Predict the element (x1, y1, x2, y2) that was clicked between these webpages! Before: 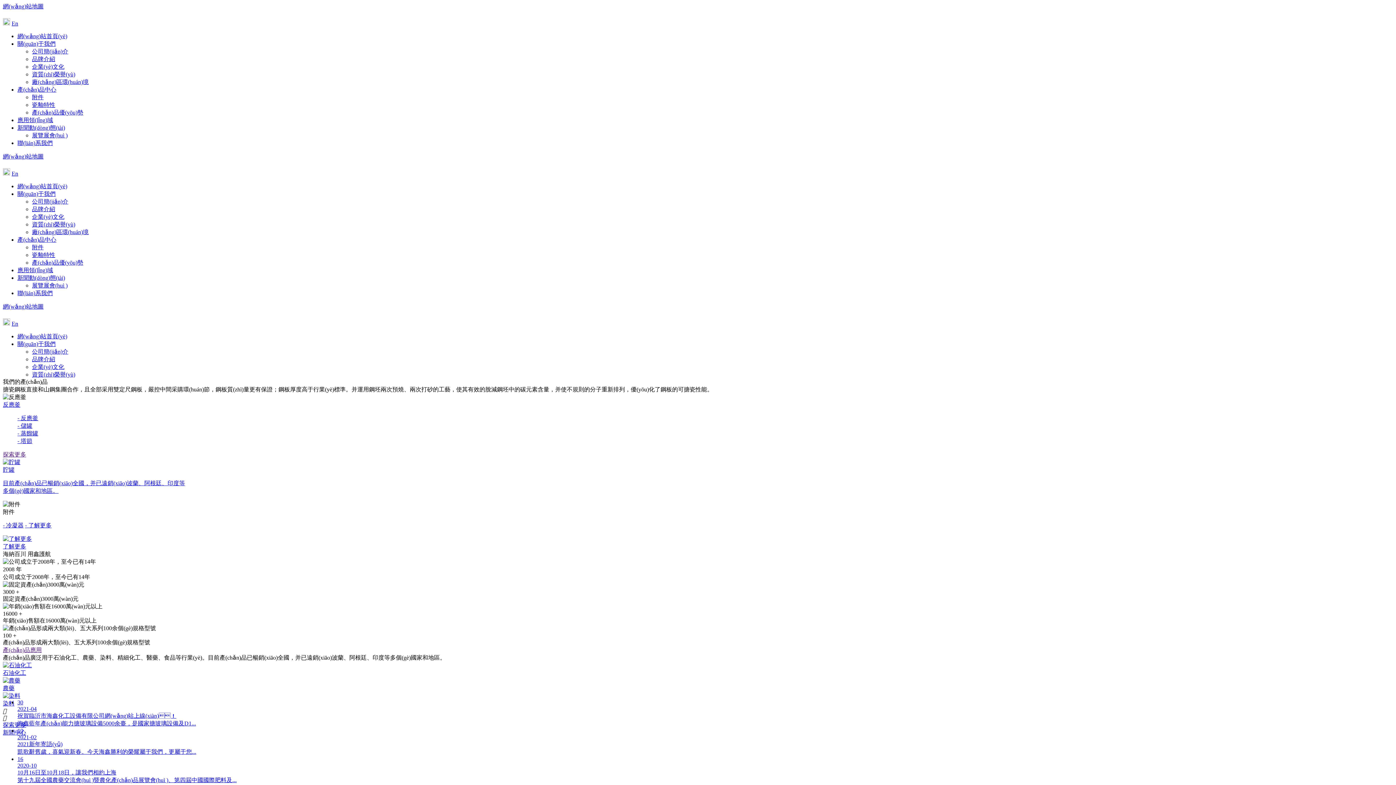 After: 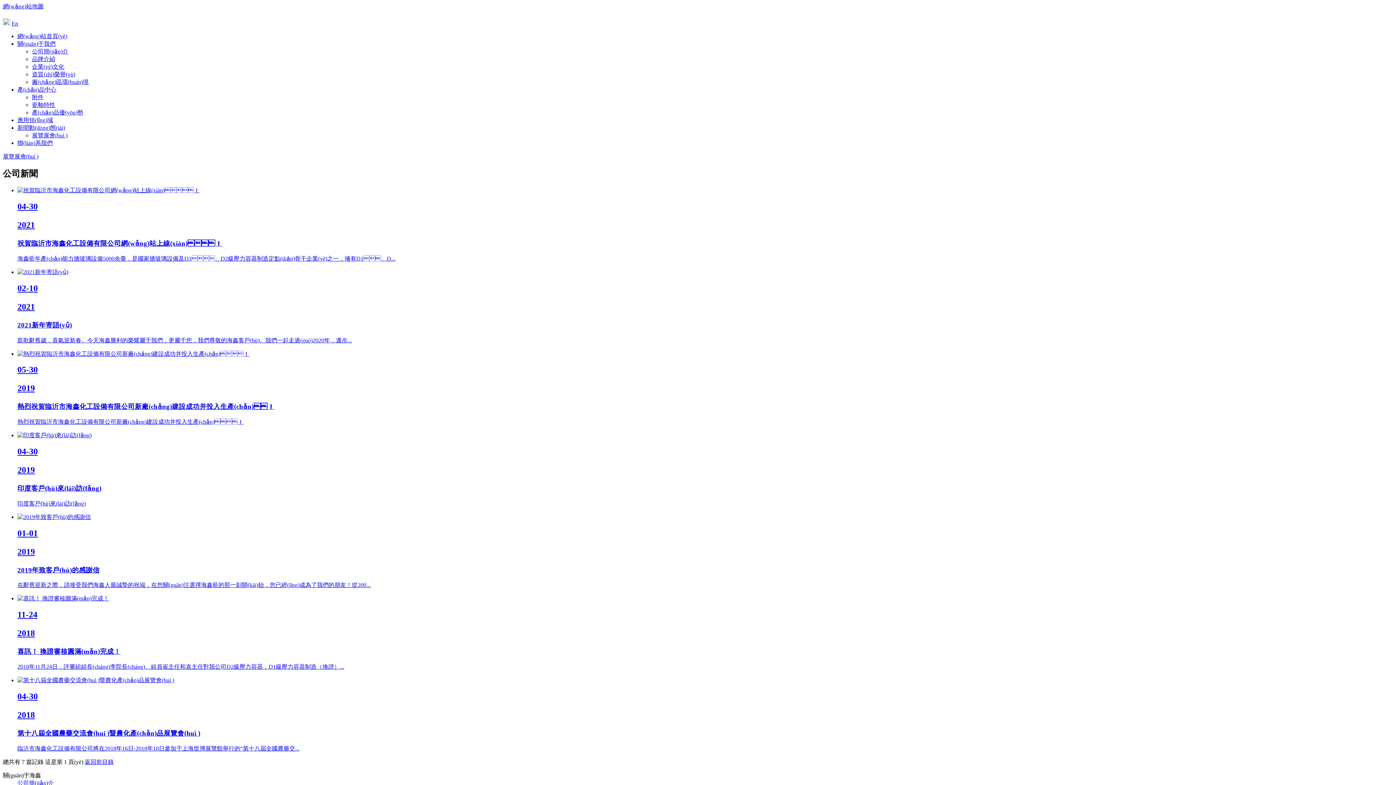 Action: bbox: (17, 124, 65, 131) label: 新聞動(dòng)態(tài)